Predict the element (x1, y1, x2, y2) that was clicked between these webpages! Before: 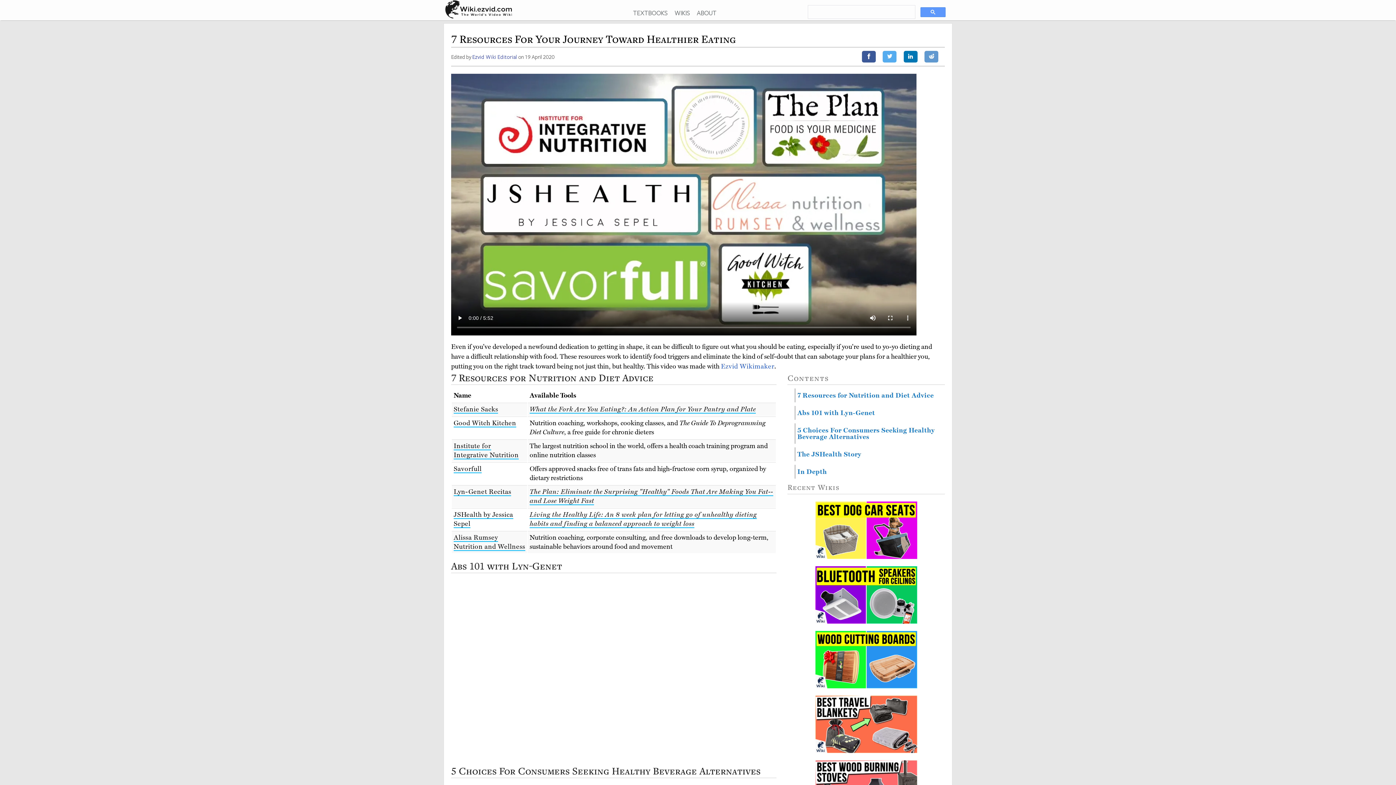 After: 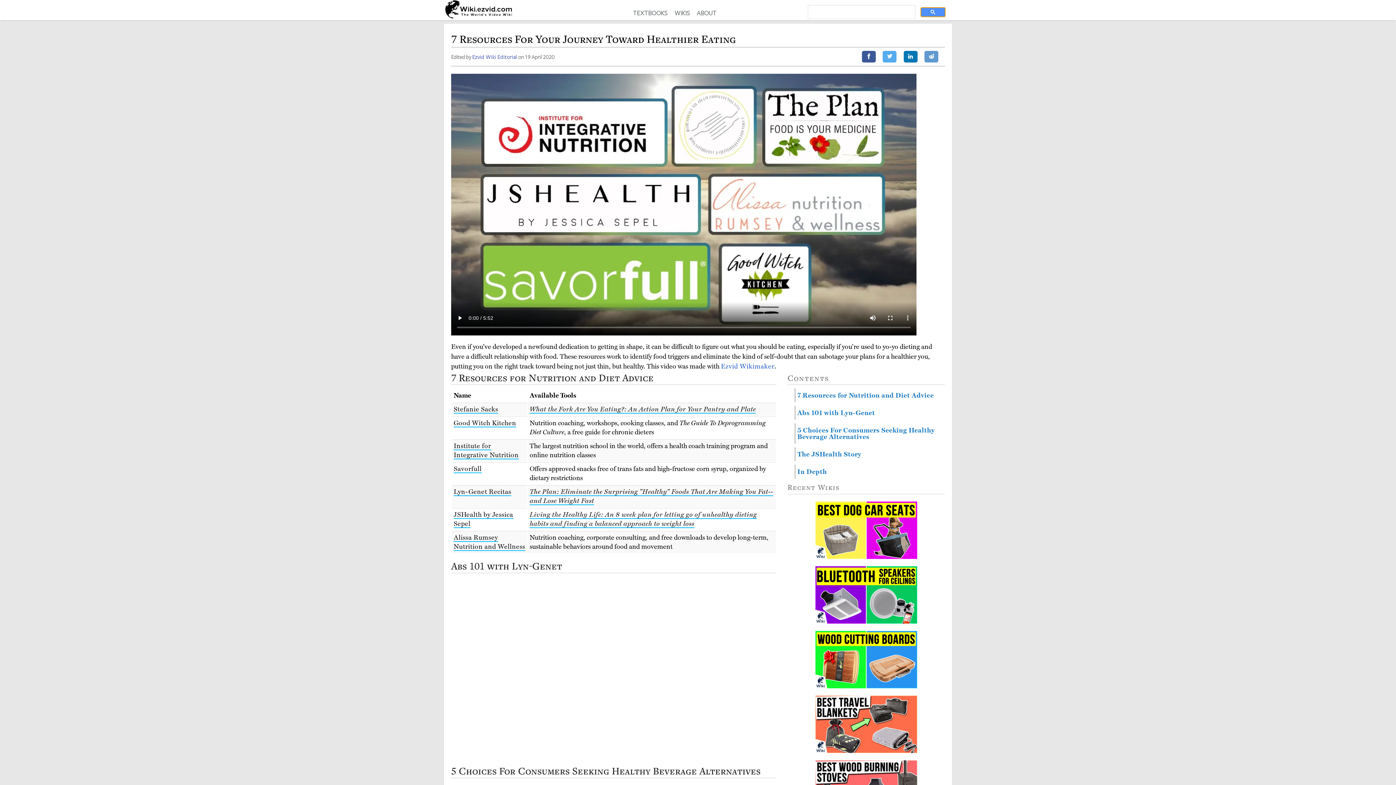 Action: bbox: (920, 7, 945, 17)